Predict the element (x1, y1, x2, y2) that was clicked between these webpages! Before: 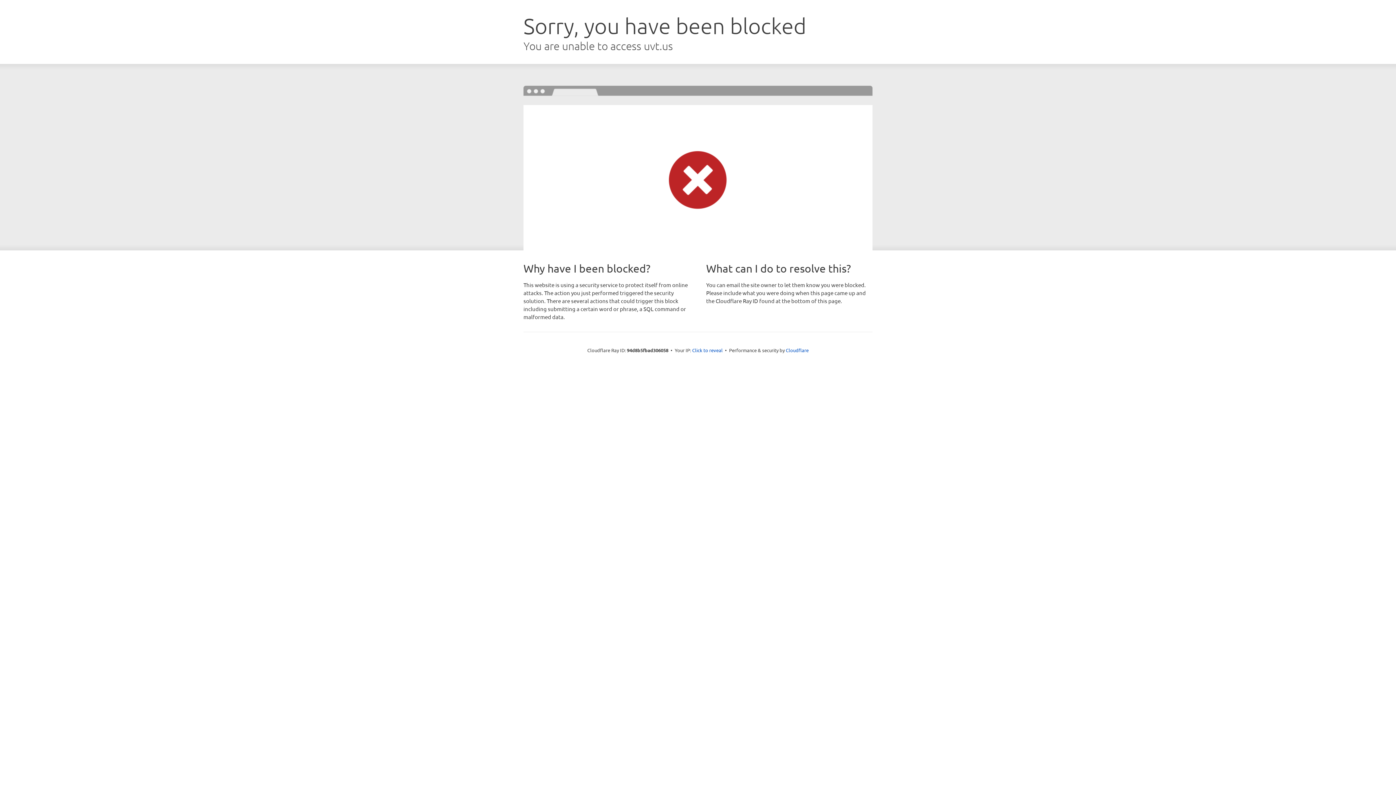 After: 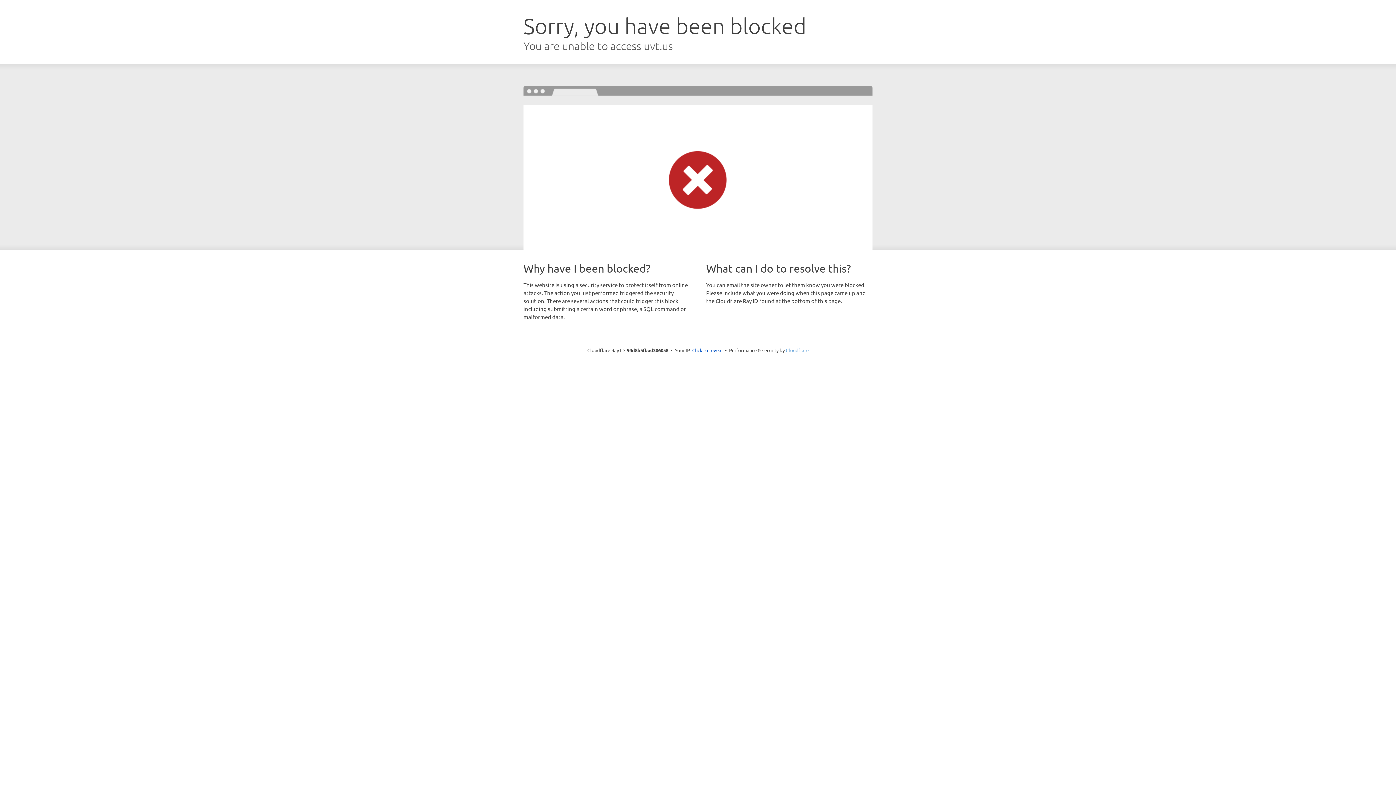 Action: bbox: (786, 347, 808, 353) label: Cloudflare